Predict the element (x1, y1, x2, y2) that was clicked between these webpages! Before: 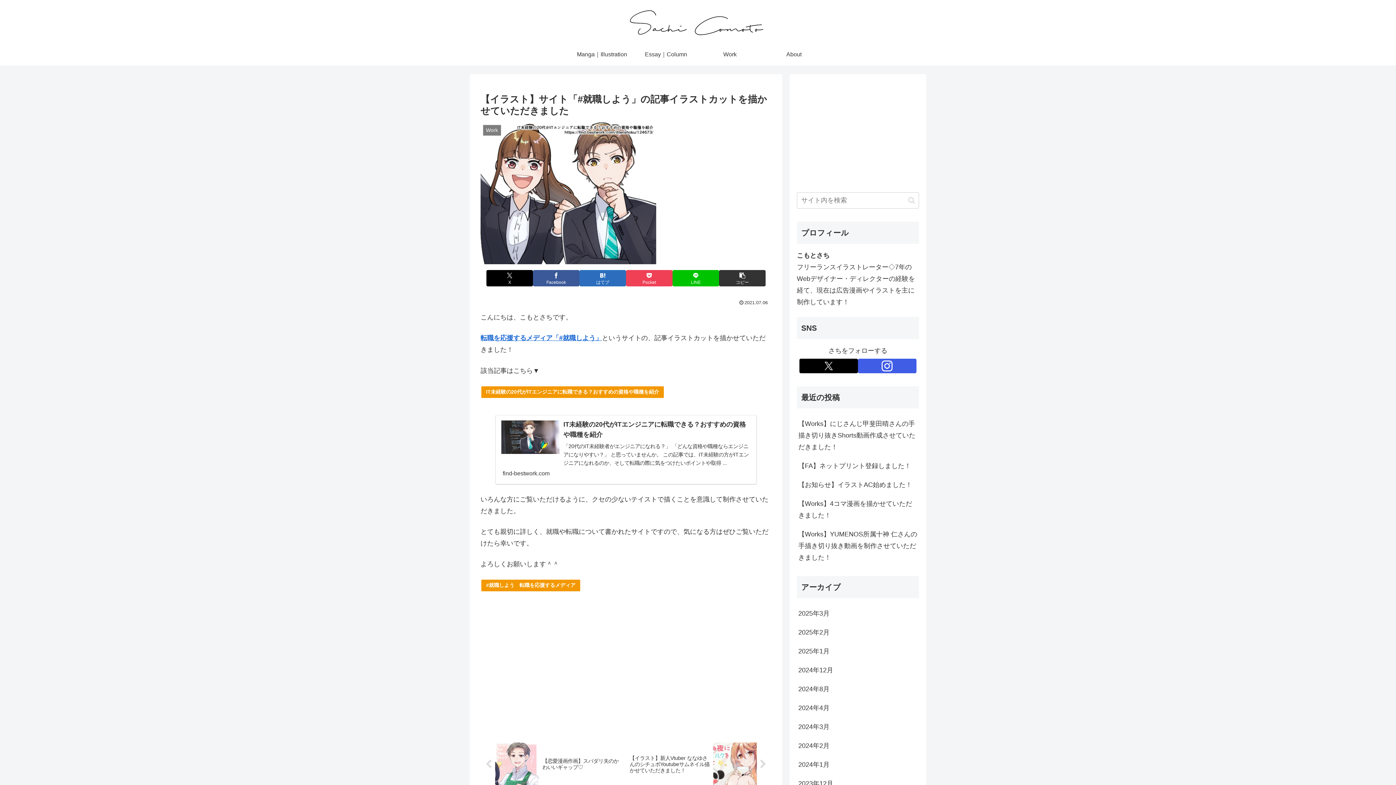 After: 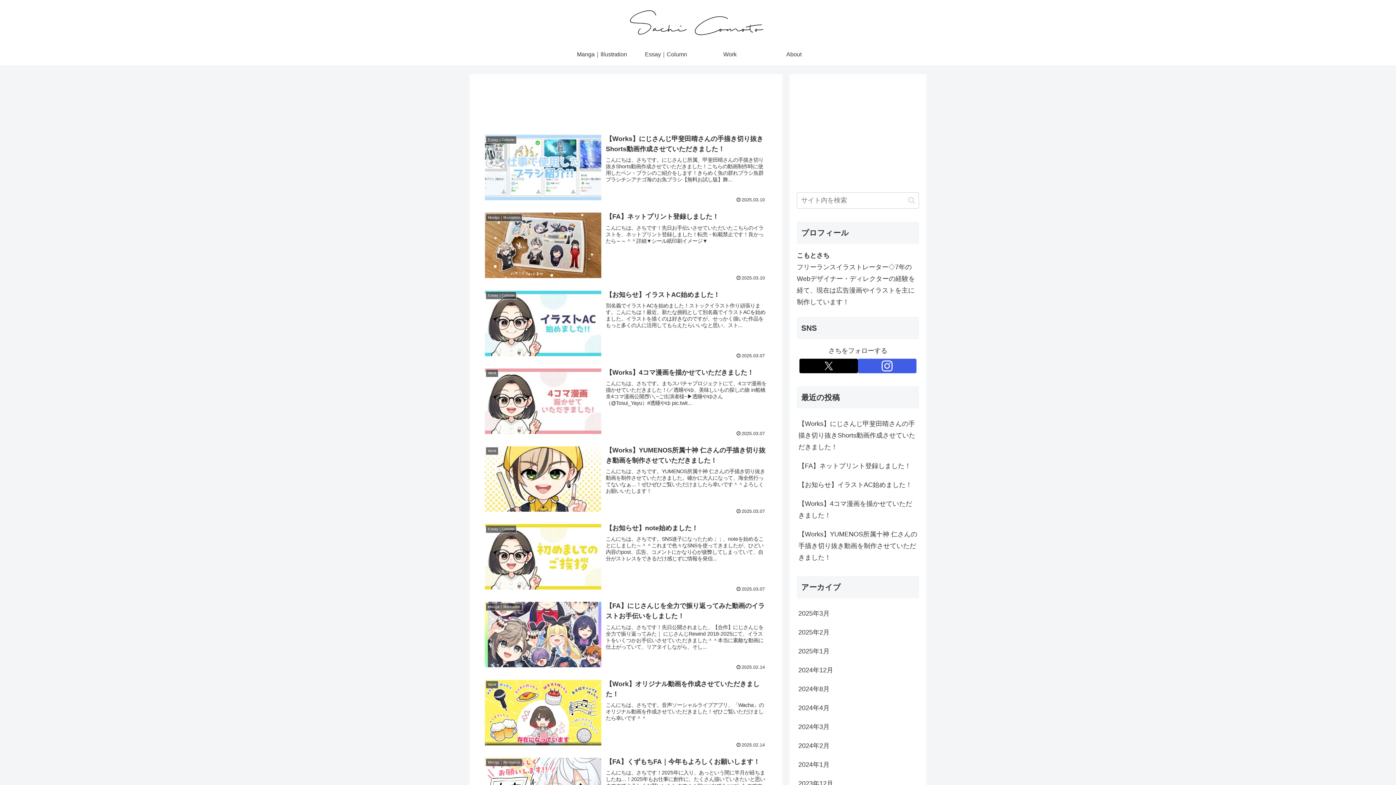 Action: bbox: (618, 3, 777, 40)